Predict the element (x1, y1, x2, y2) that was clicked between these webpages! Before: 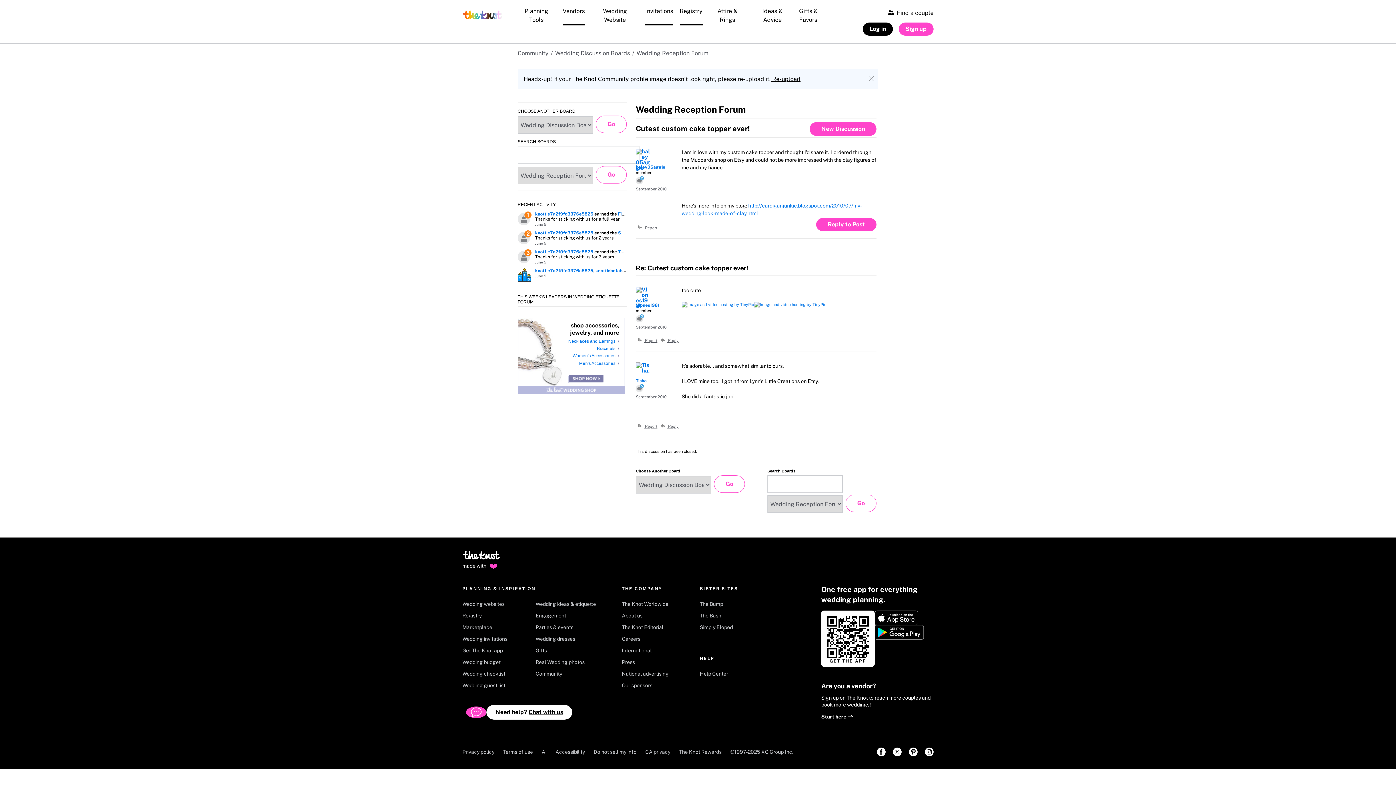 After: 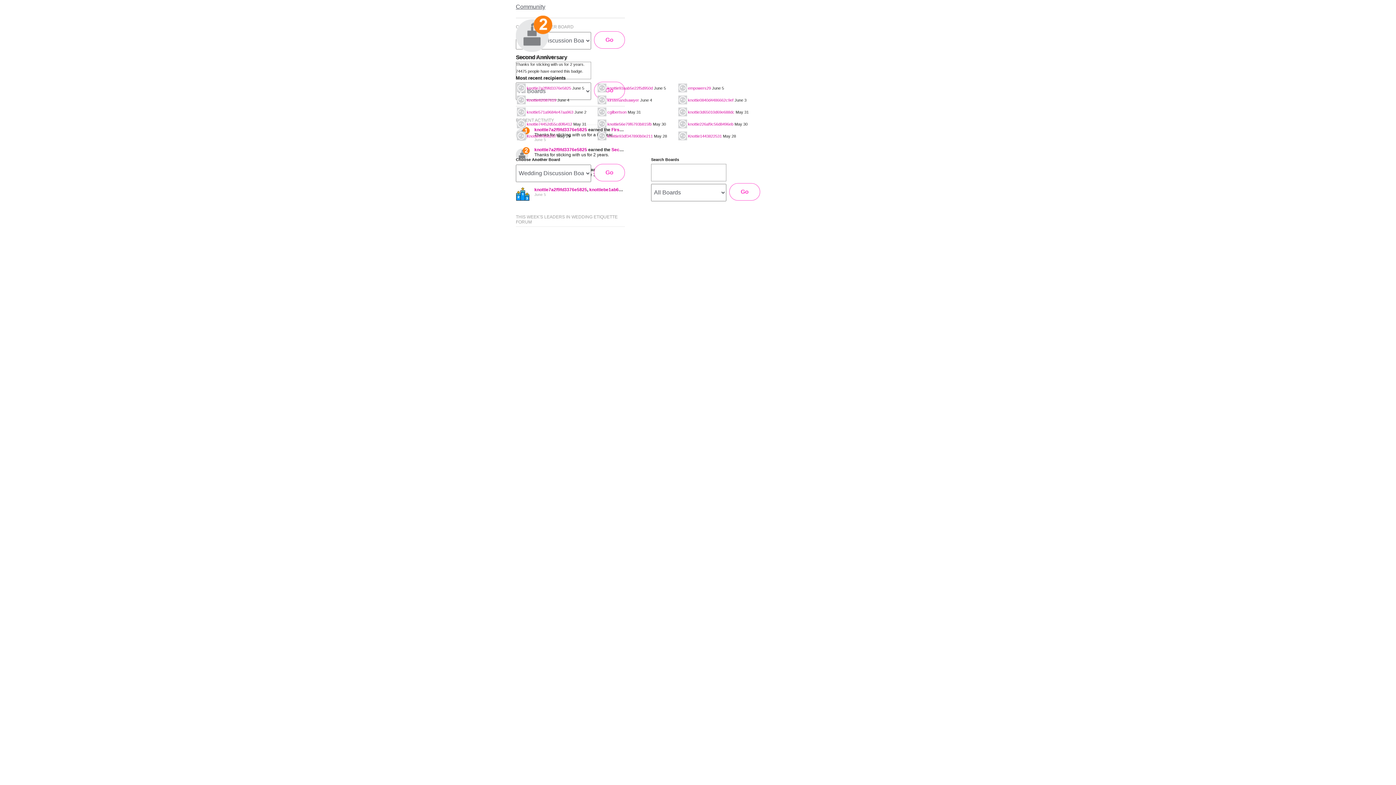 Action: bbox: (517, 230, 531, 244) label: Profile Photo of knottie7a2f9fd3376e5825Second Anniversary